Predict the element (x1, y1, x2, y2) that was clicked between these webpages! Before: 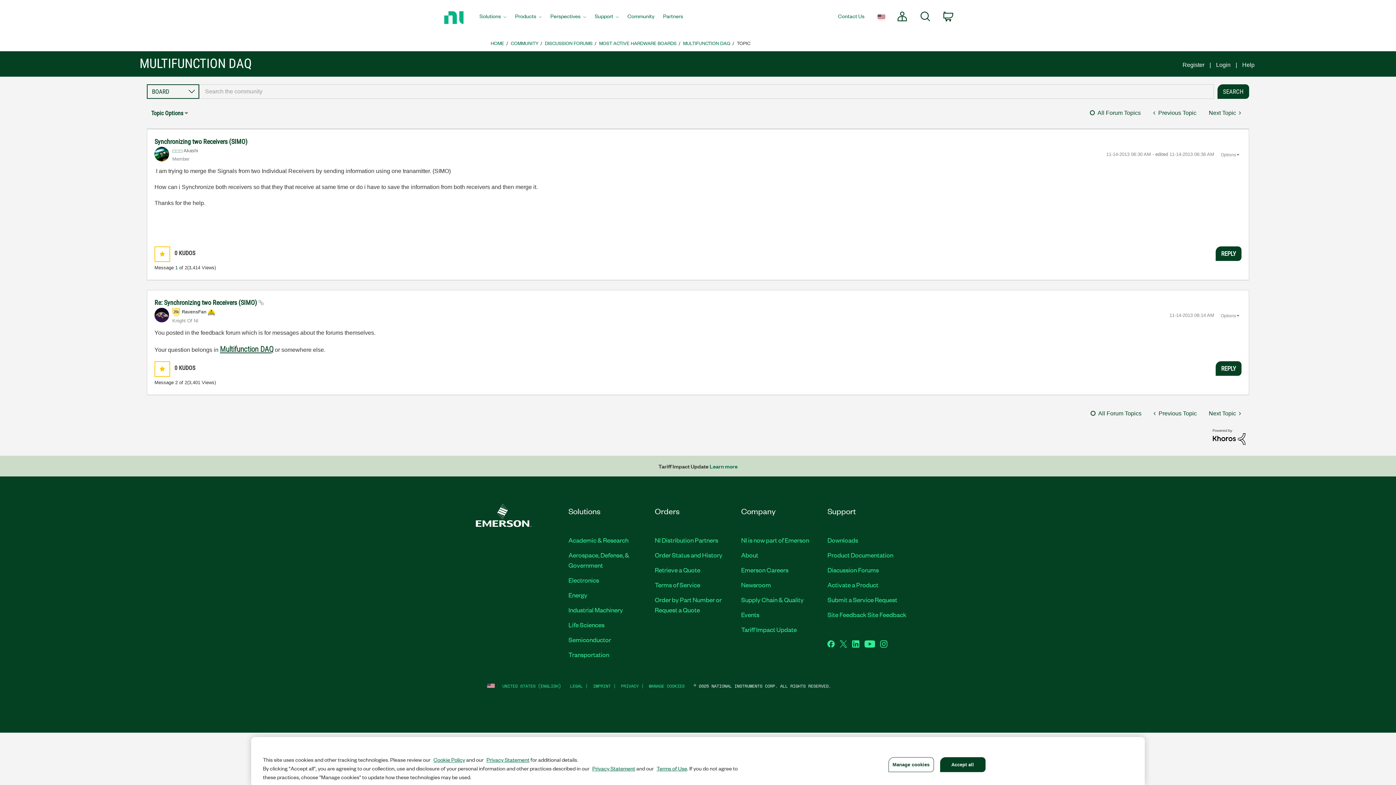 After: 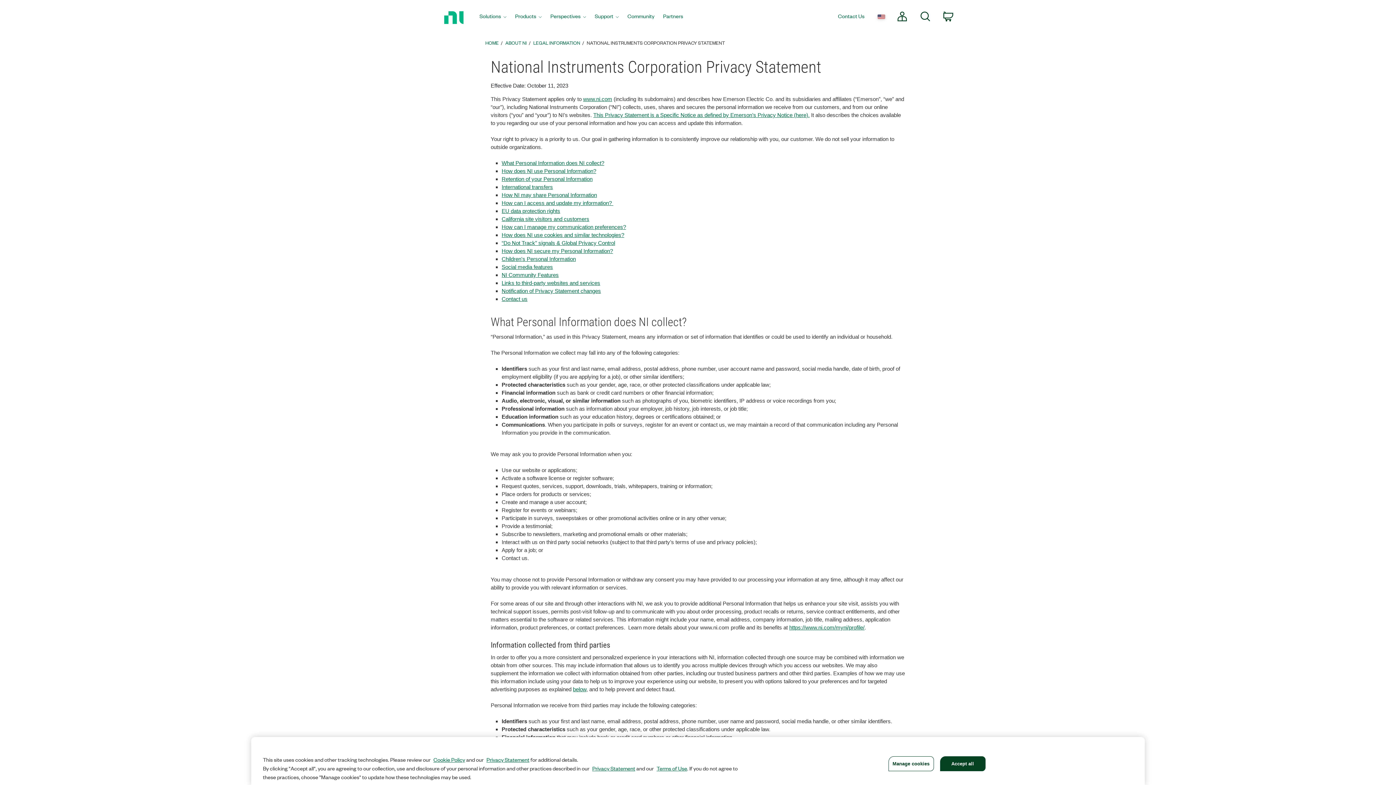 Action: label: PRIVACY bbox: (621, 683, 638, 689)